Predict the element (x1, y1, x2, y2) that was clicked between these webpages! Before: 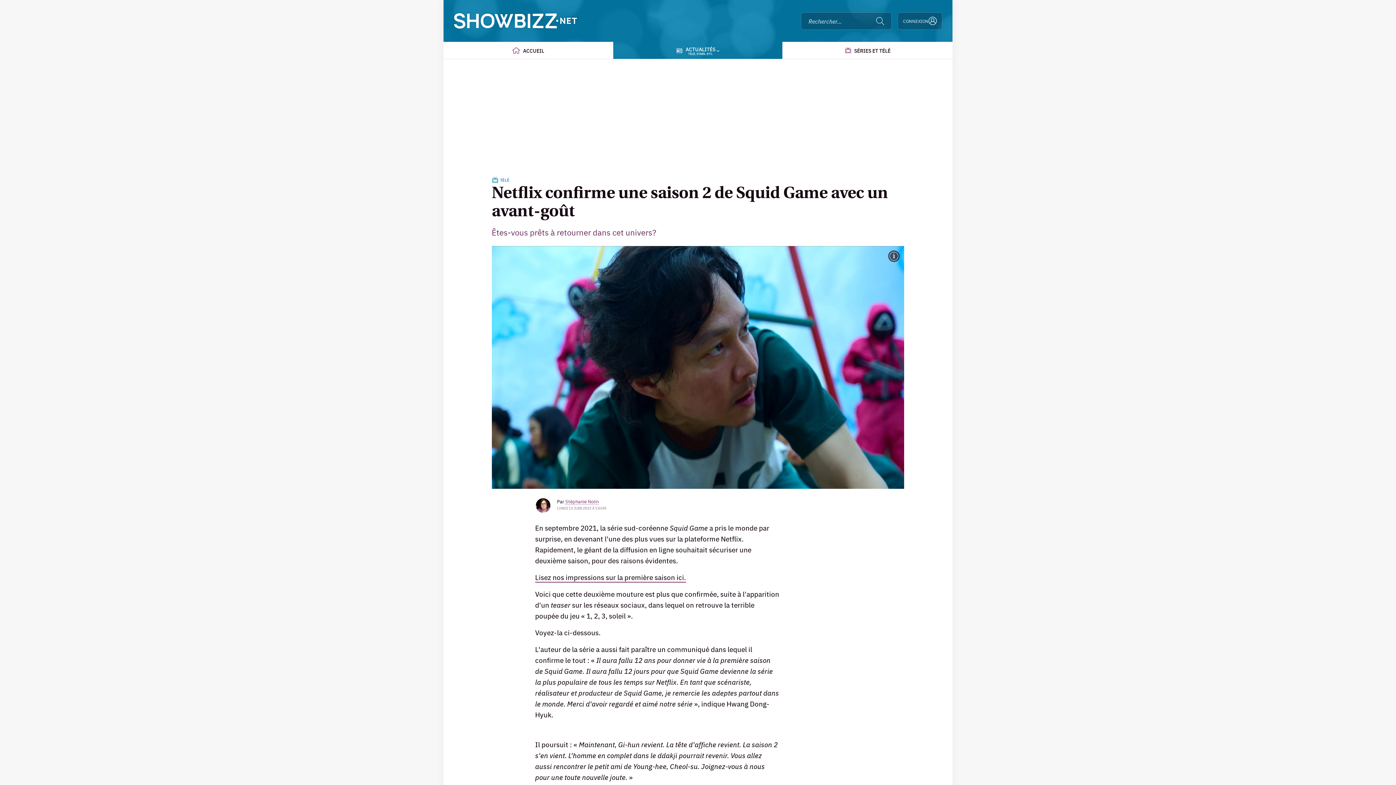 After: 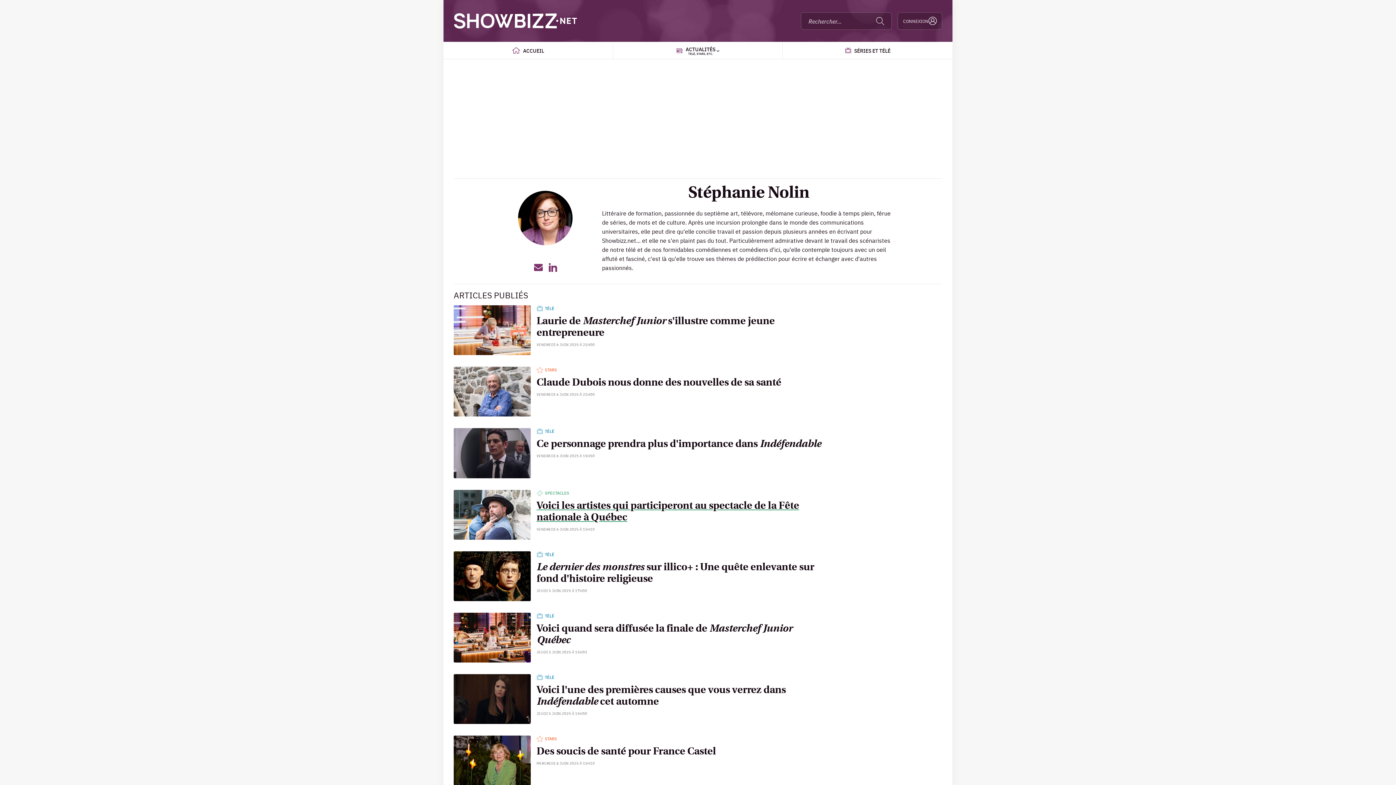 Action: label: Stéphanie Nolin bbox: (565, 498, 598, 504)